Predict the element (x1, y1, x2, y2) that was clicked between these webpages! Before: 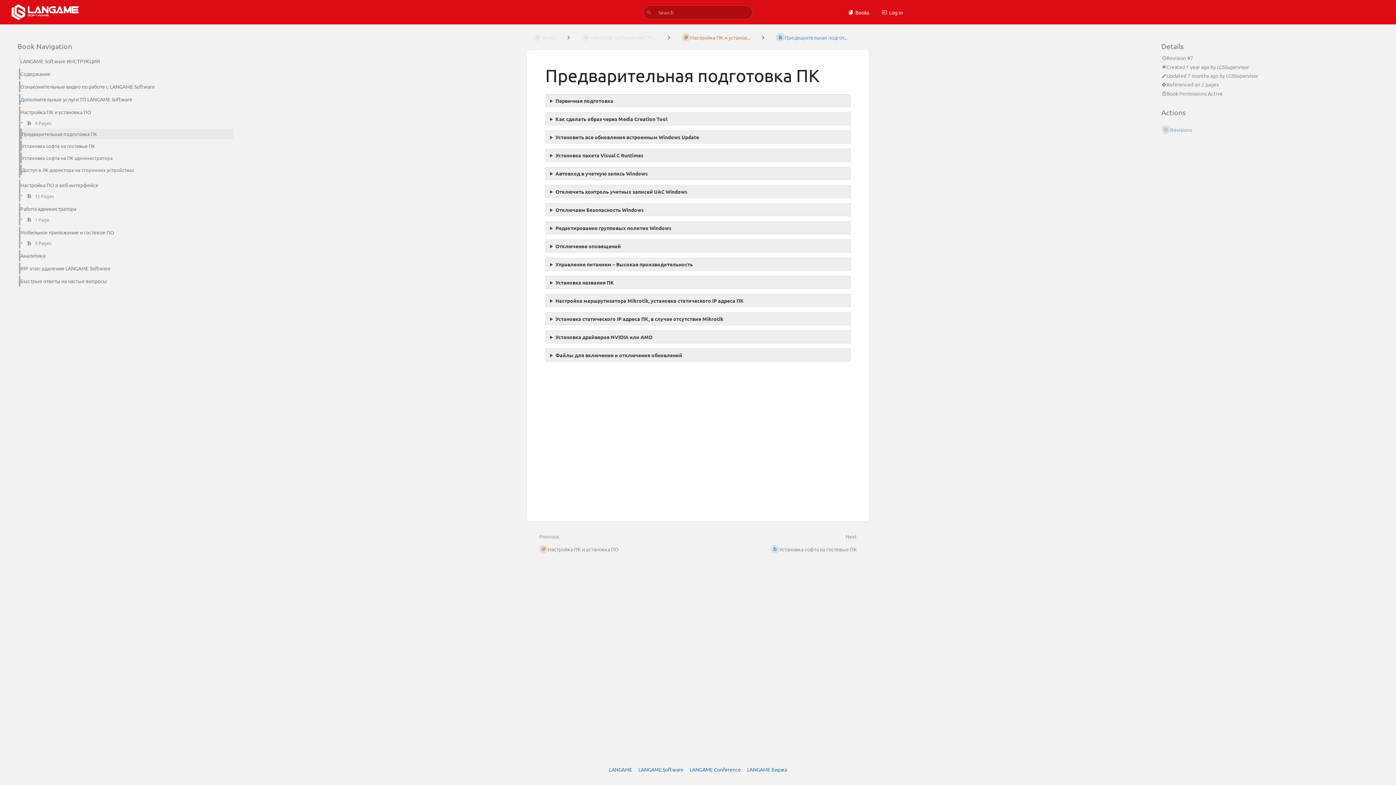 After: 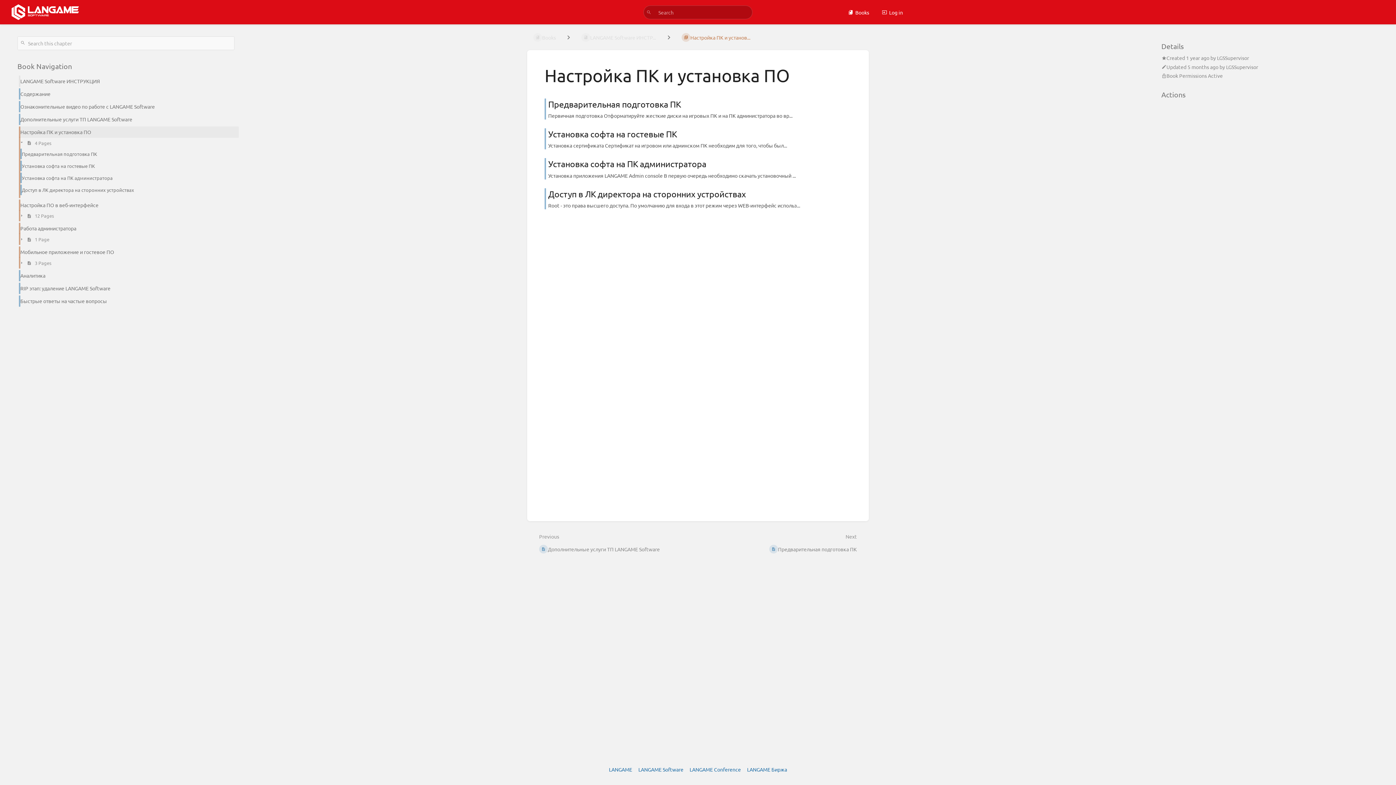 Action: label: Настройка ПК и установ... bbox: (675, 30, 756, 44)